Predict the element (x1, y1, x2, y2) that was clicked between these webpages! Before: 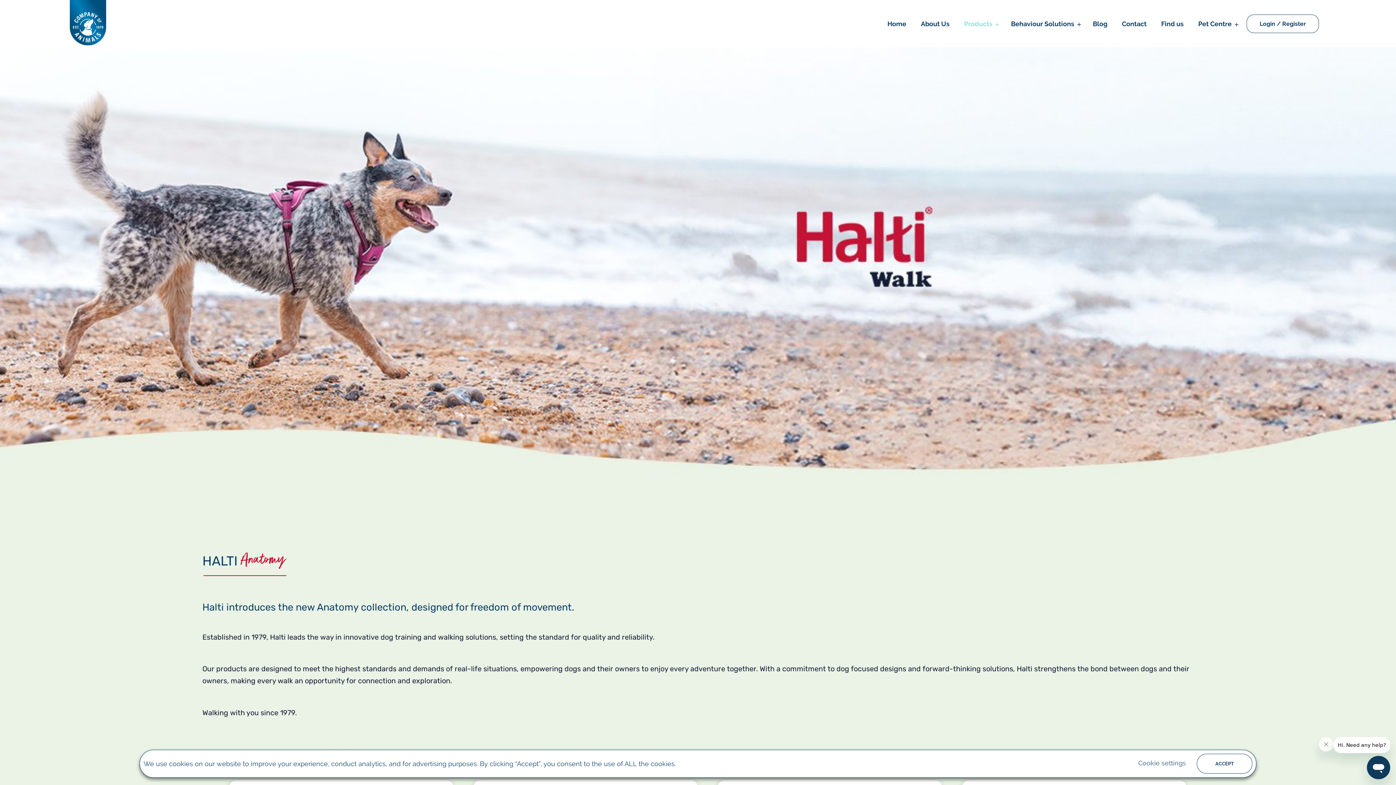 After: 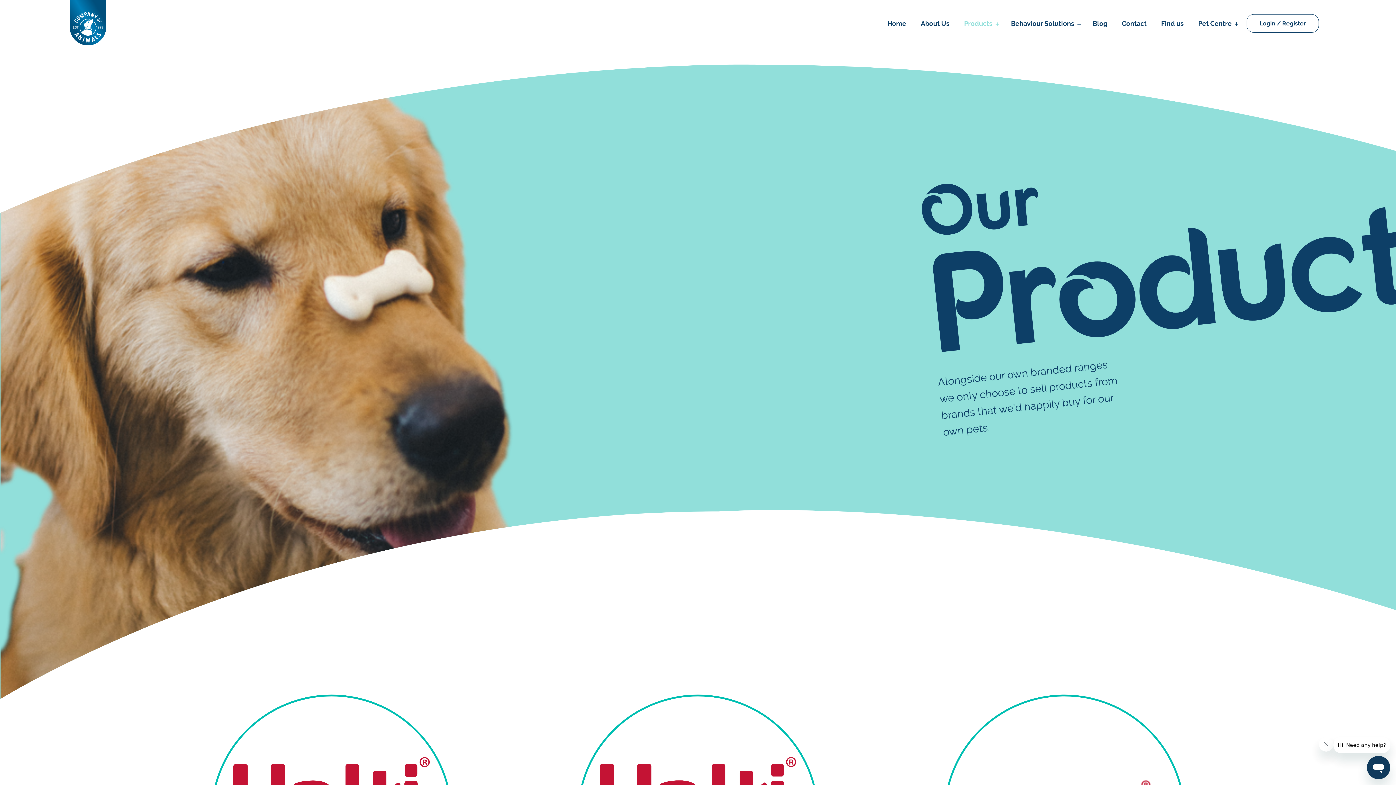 Action: bbox: (957, 12, 1000, 34) label: Products